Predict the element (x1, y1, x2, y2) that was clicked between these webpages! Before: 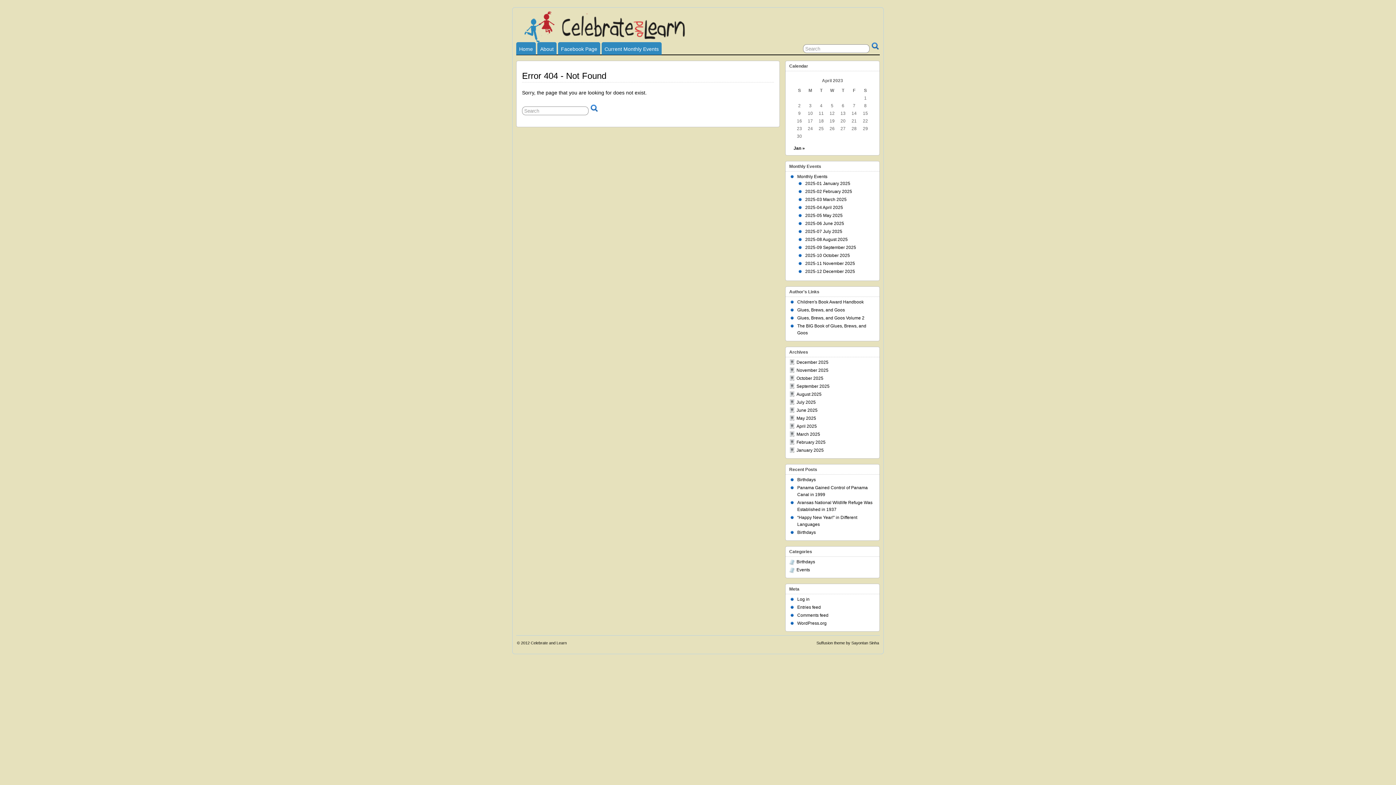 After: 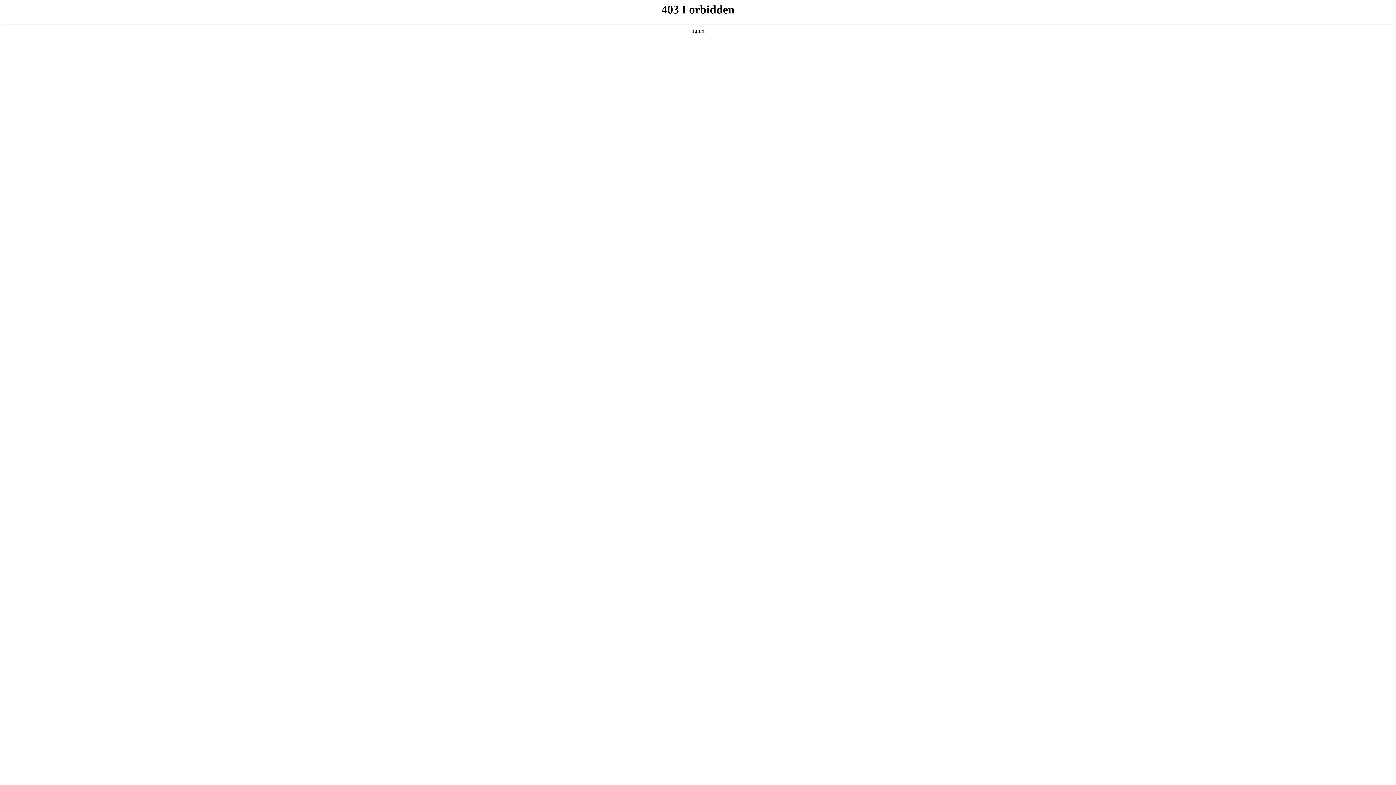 Action: bbox: (797, 621, 826, 626) label: WordPress.org